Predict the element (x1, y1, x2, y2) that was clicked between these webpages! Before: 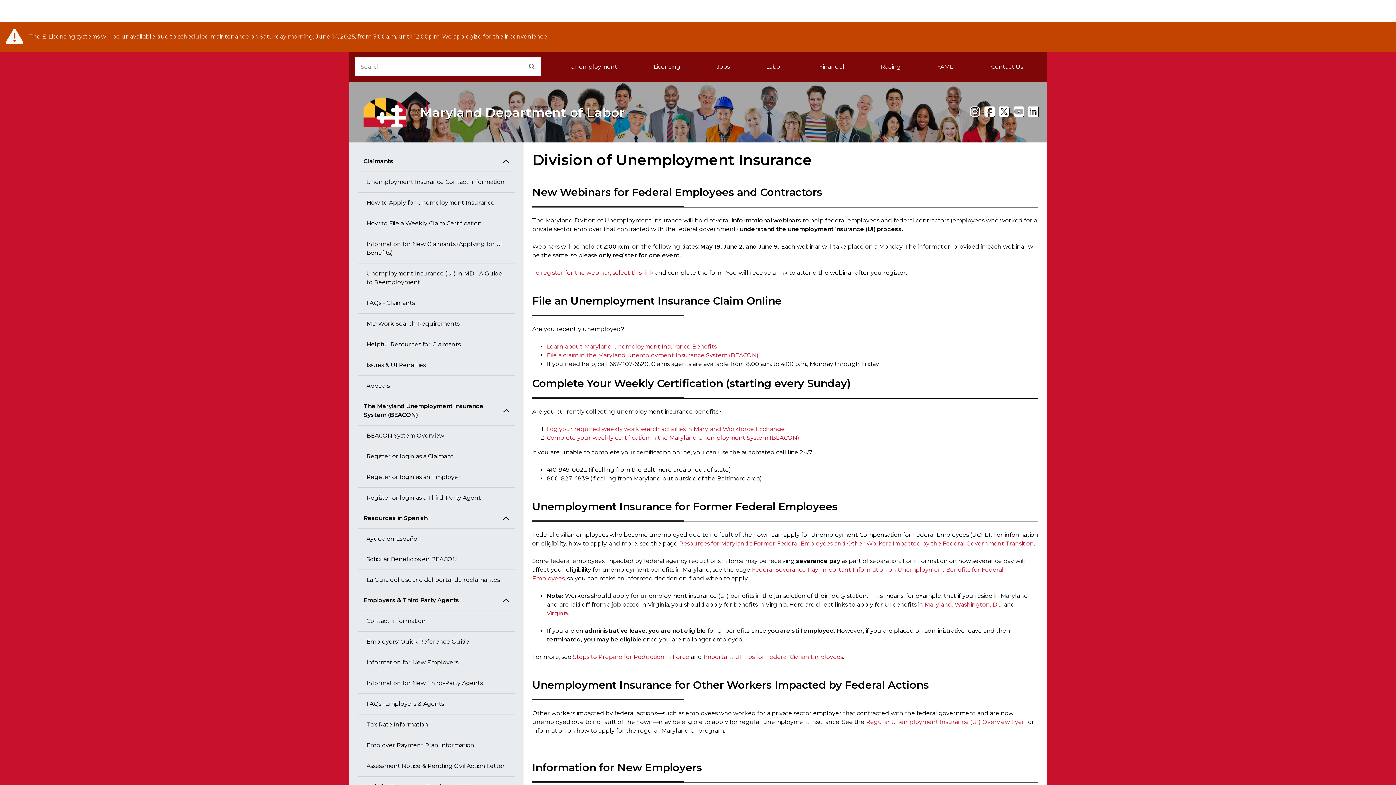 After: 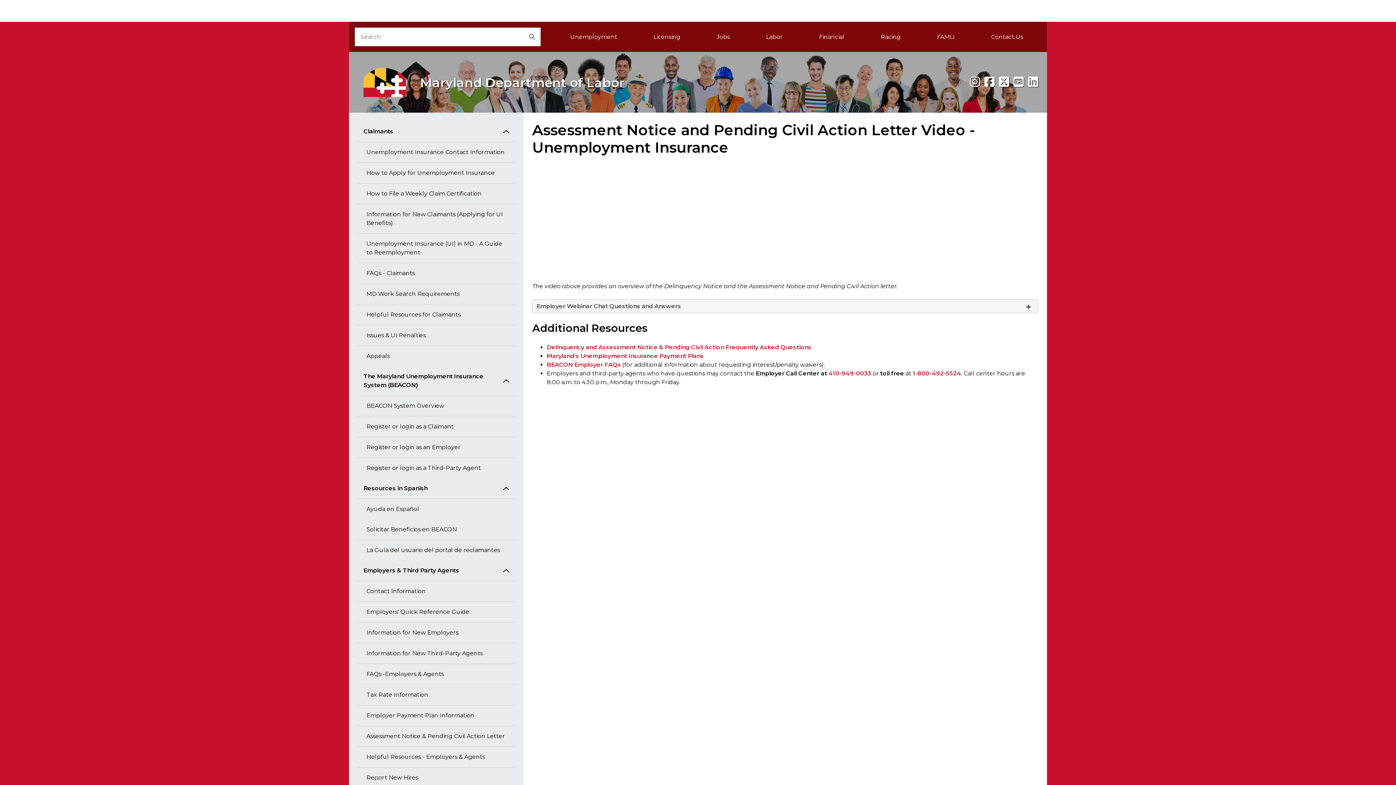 Action: bbox: (357, 756, 514, 777) label: Assessment Notice & Pending Civil Action Letter